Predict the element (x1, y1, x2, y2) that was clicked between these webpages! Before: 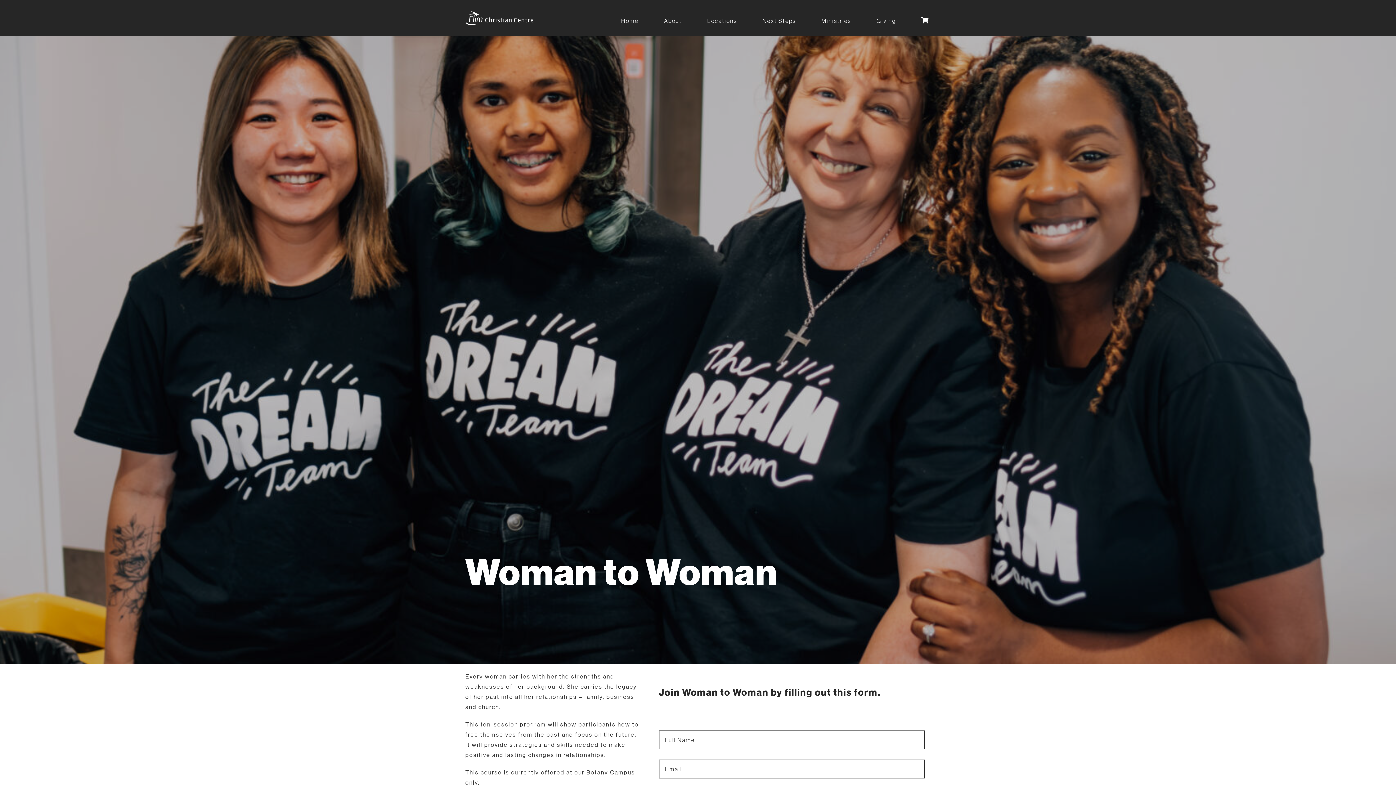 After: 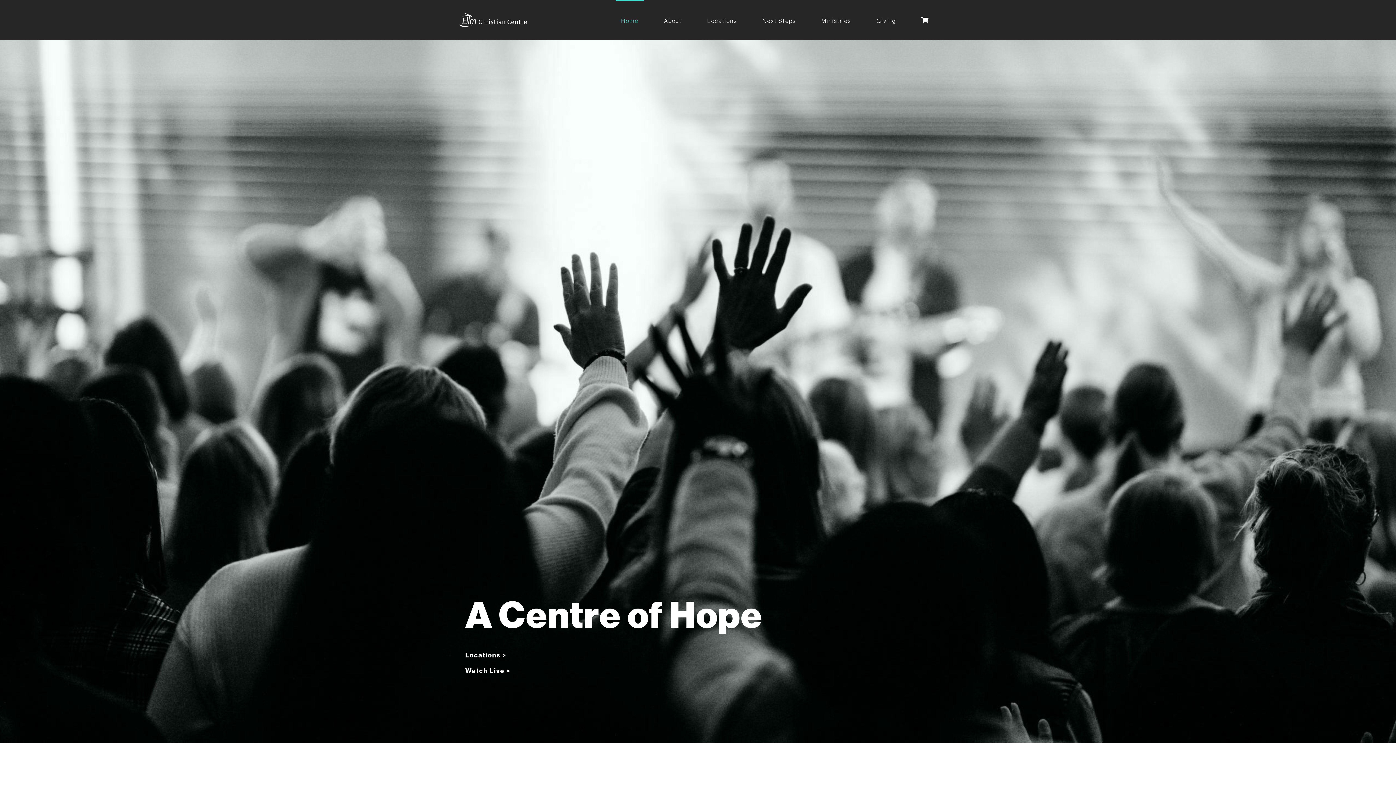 Action: bbox: (615, 0, 644, 36) label: Home